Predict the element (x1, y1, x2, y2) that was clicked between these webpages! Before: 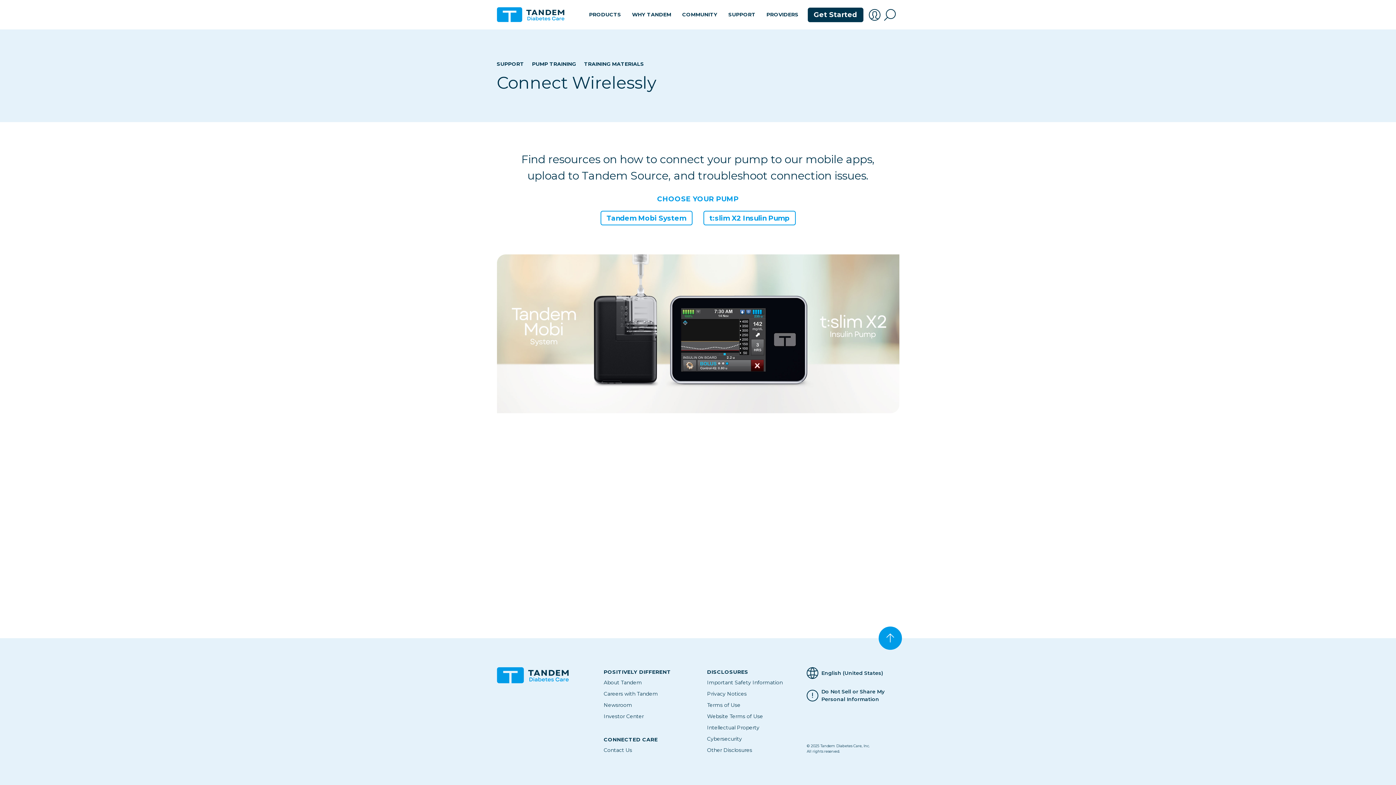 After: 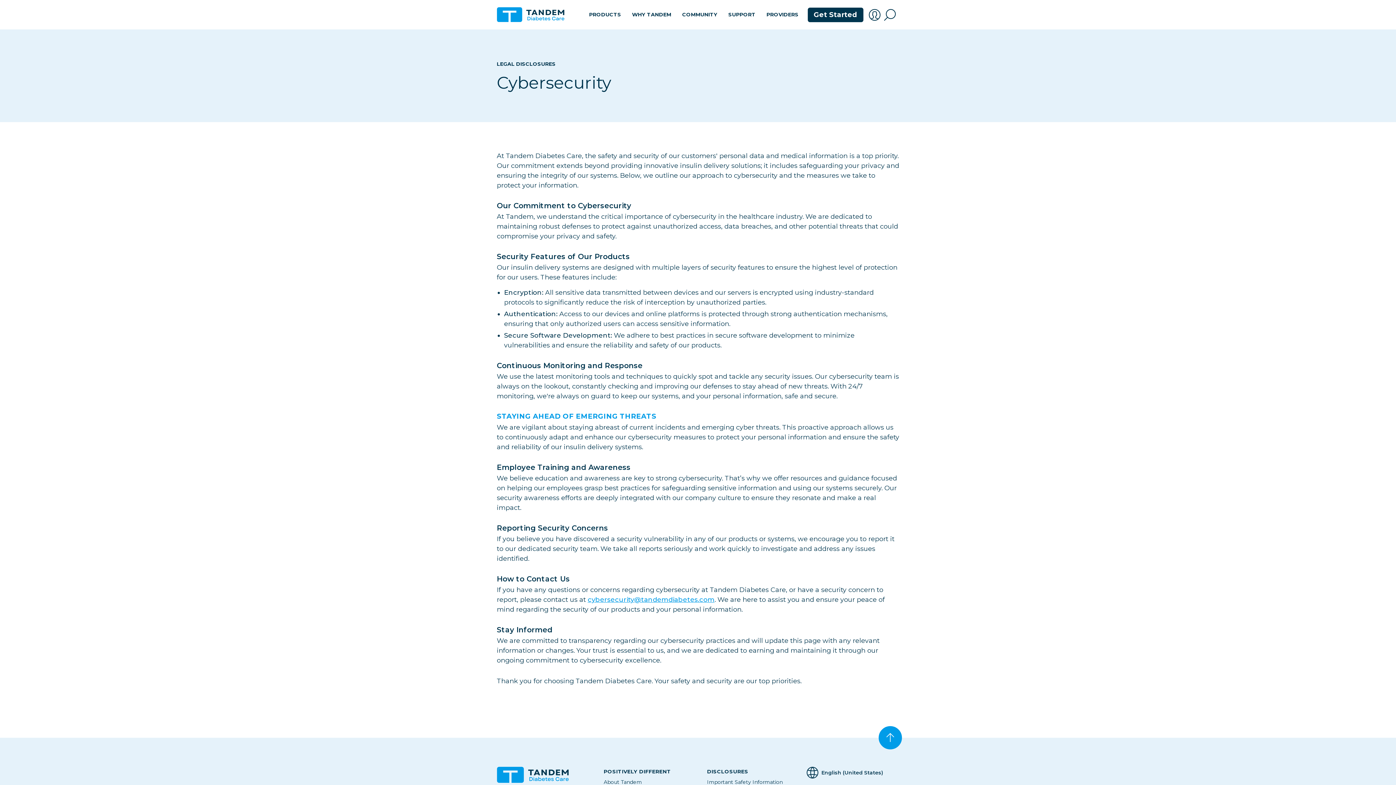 Action: label: Cybersecurity bbox: (703, 733, 796, 745)